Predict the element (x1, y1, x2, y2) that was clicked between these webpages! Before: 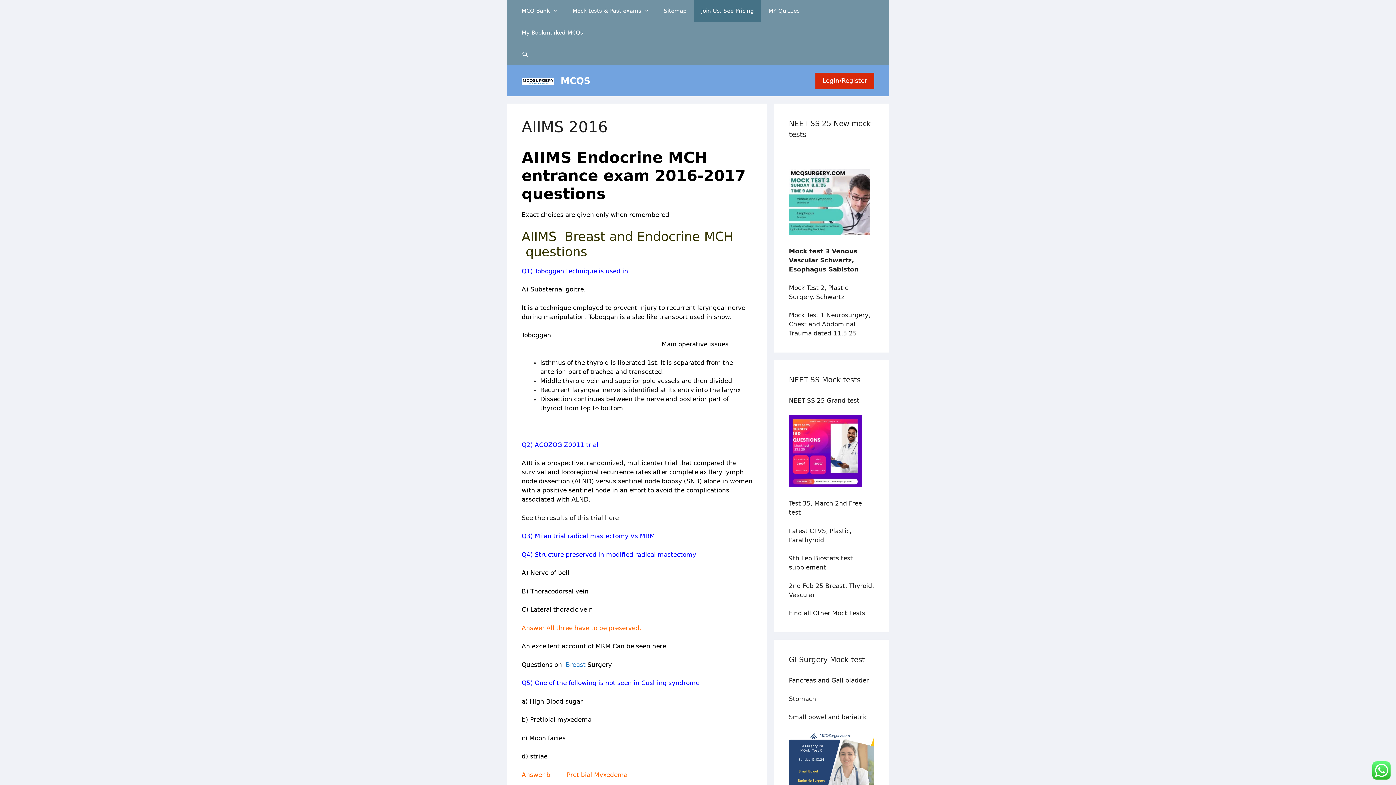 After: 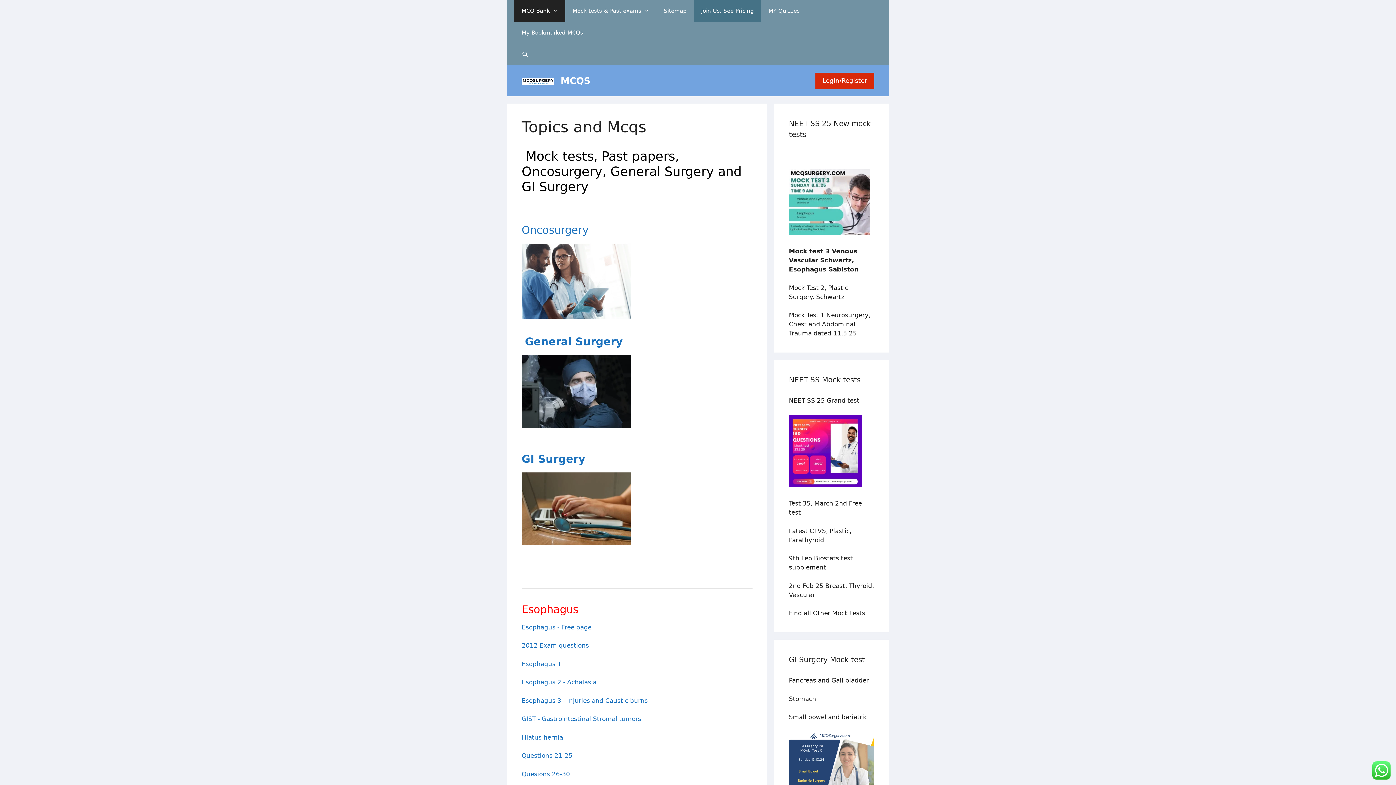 Action: bbox: (514, 0, 565, 21) label: MCQ Bank